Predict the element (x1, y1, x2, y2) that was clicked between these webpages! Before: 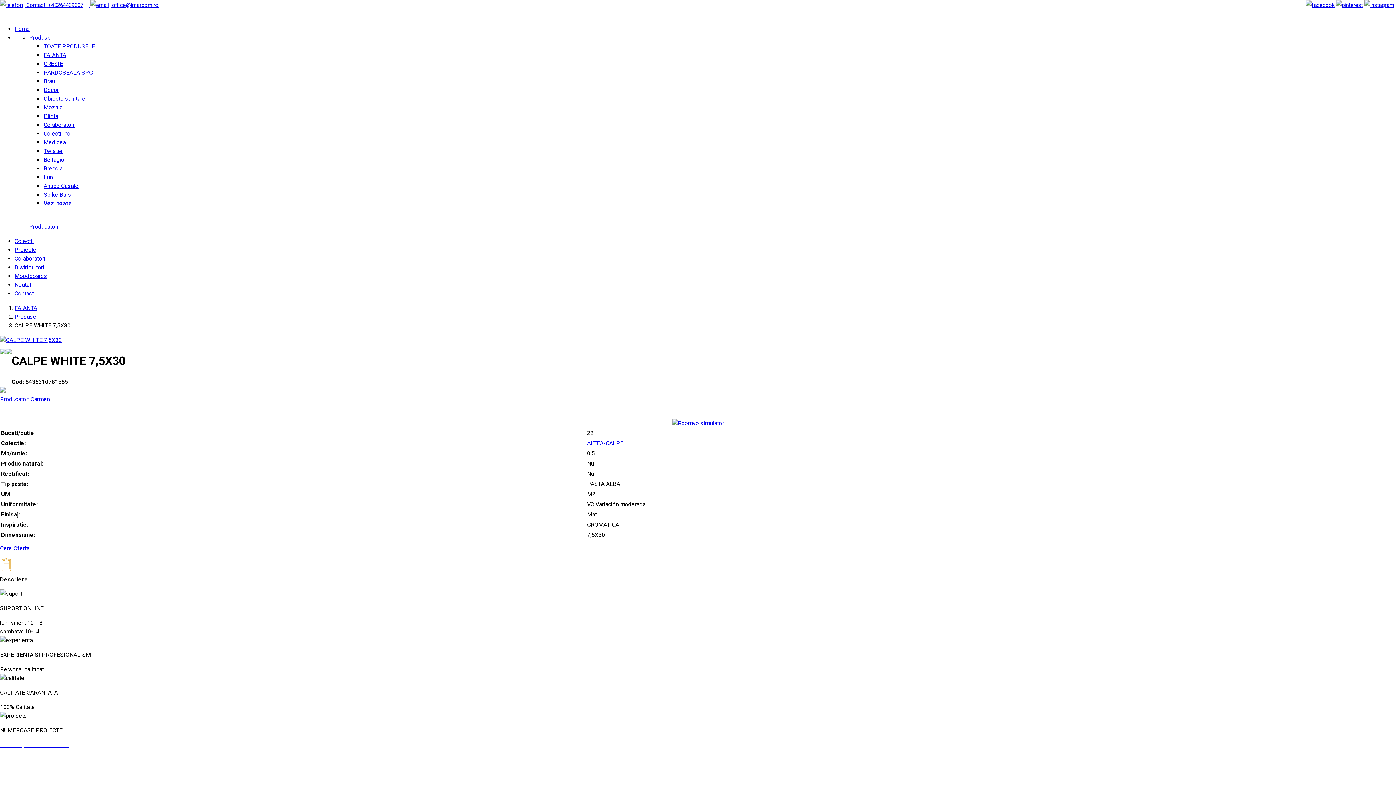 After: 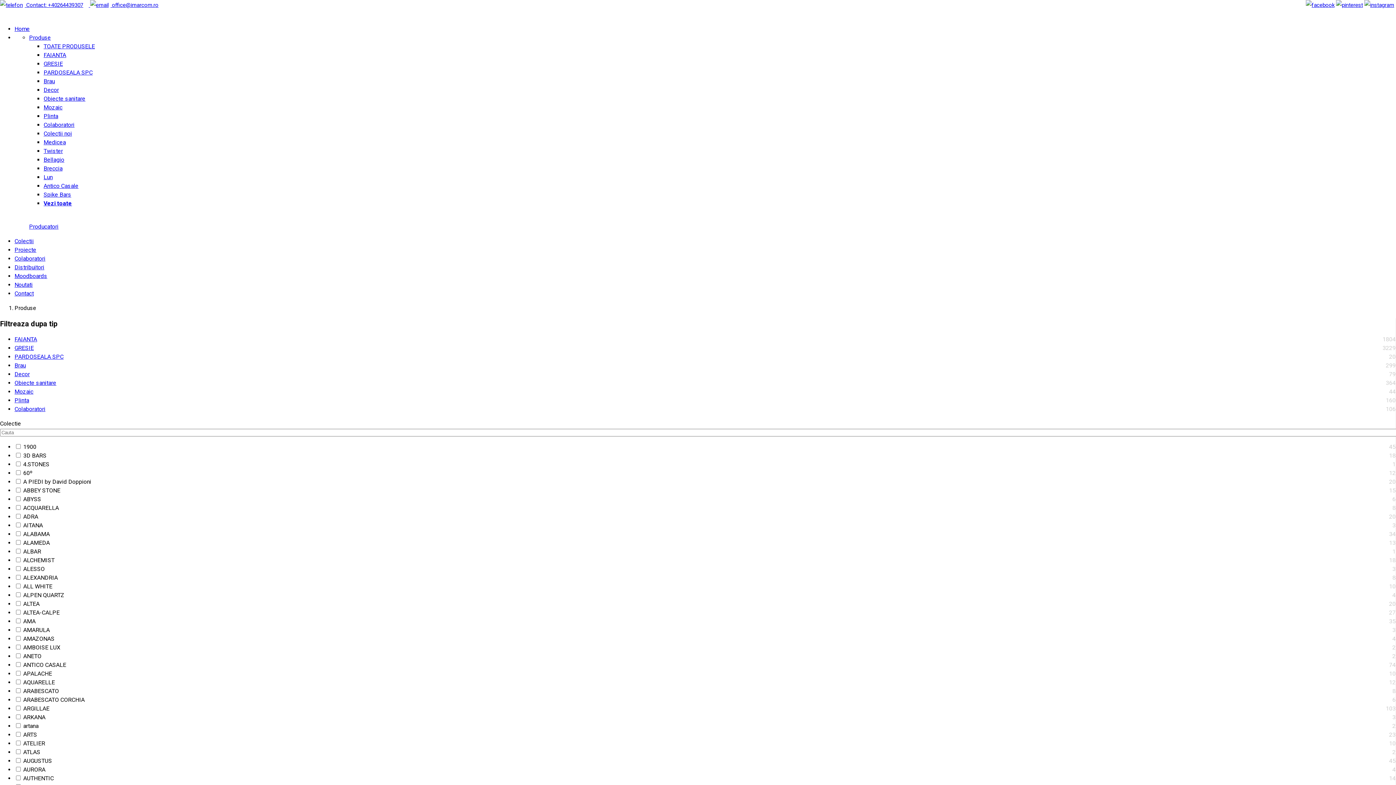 Action: label: Produse bbox: (14, 313, 36, 320)